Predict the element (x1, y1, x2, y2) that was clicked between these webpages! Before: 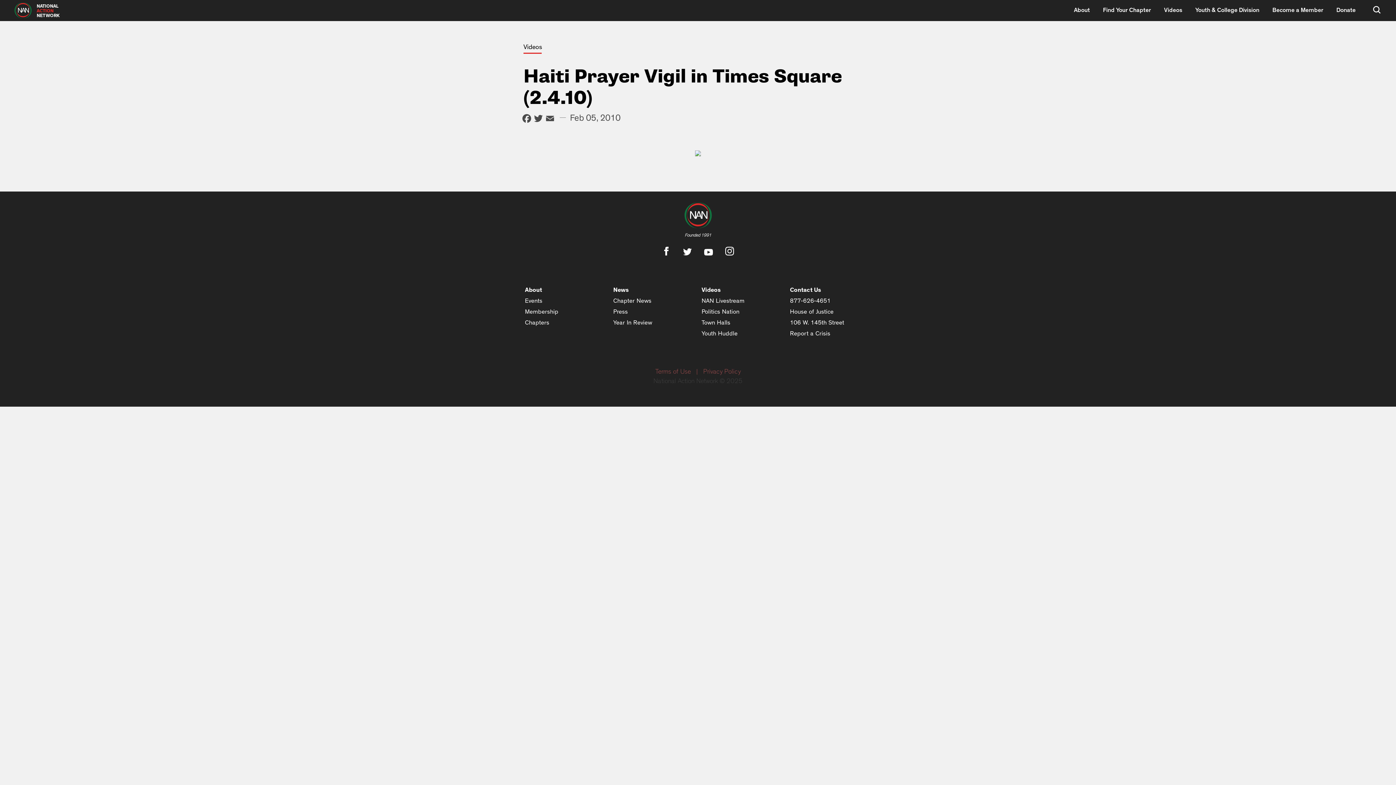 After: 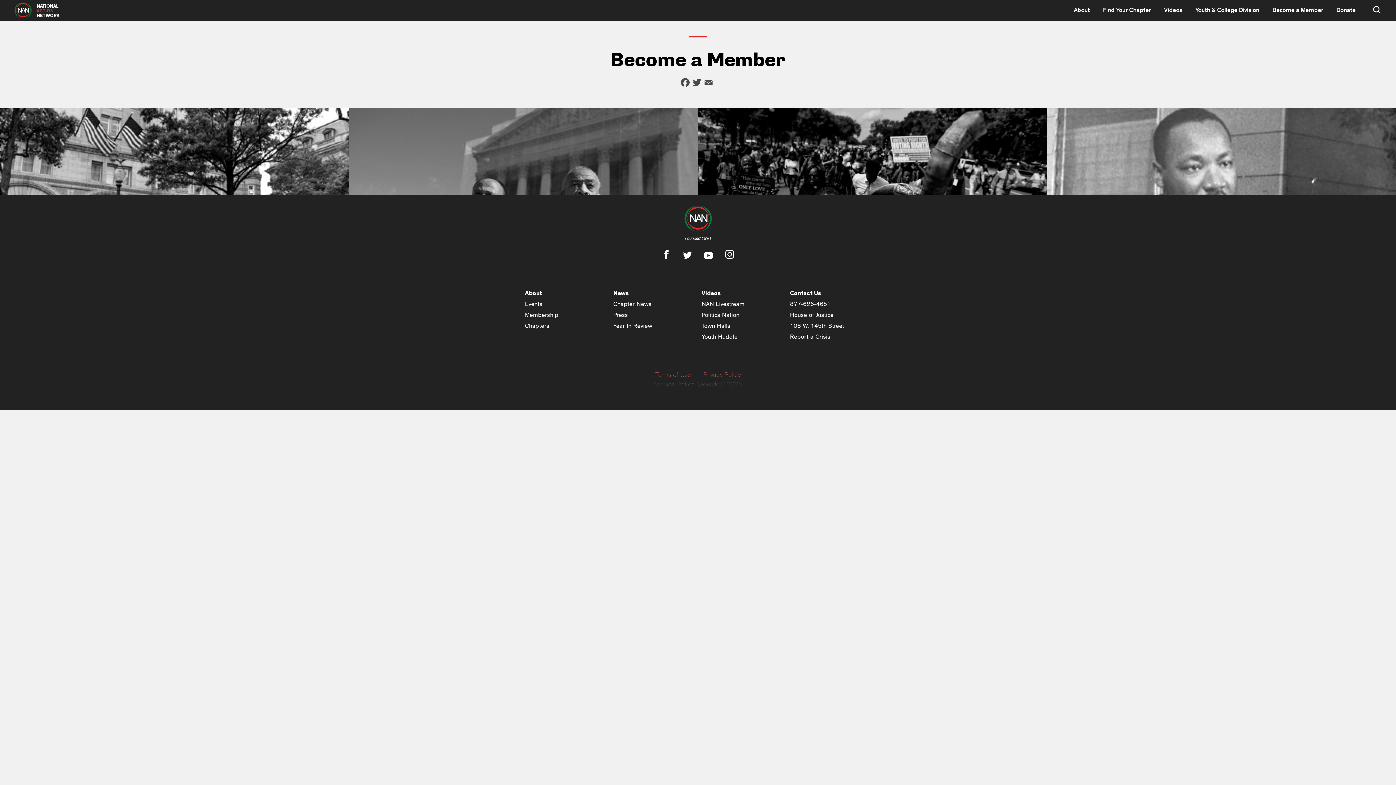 Action: bbox: (1272, 6, 1323, 12) label: Become a Member